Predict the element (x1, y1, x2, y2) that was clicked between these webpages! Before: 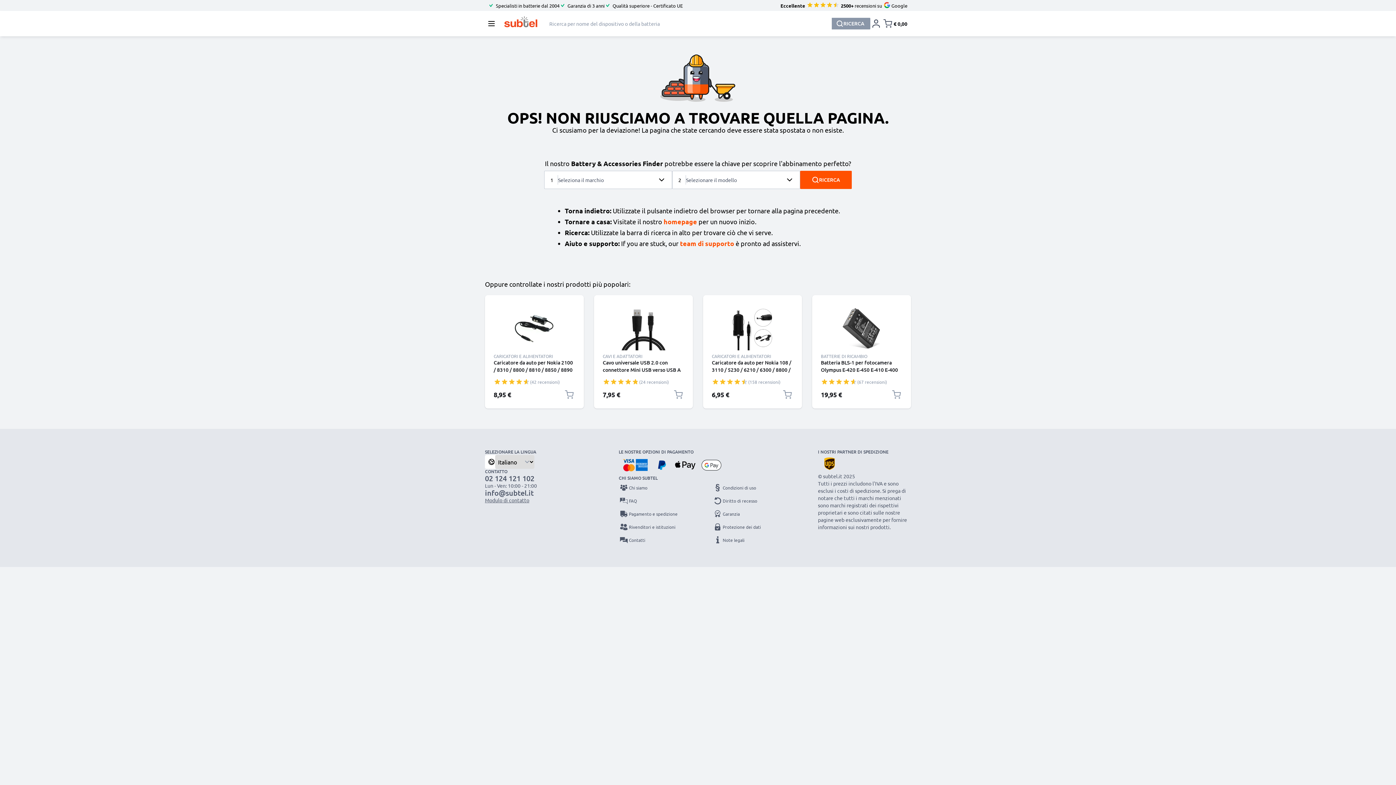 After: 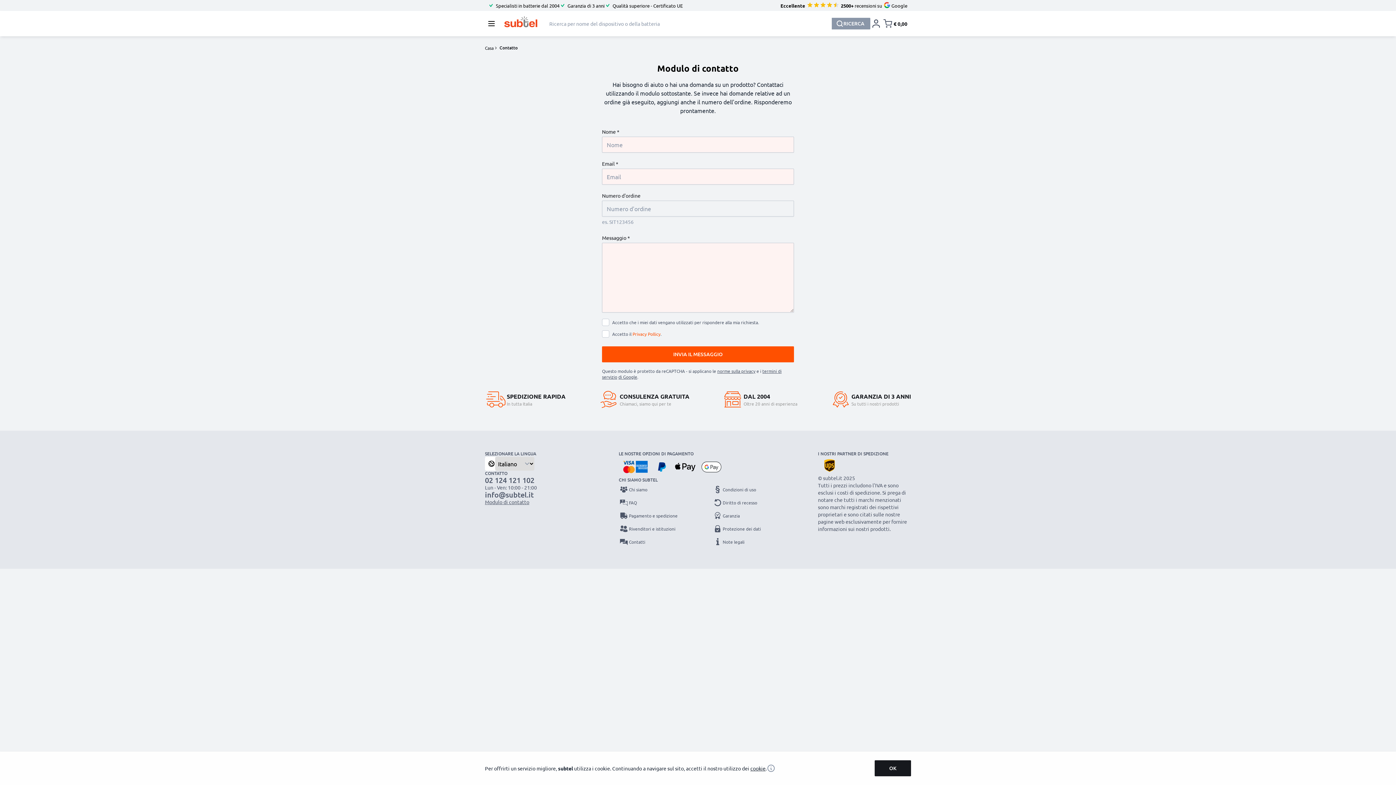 Action: bbox: (680, 239, 734, 247) label: team di supporto